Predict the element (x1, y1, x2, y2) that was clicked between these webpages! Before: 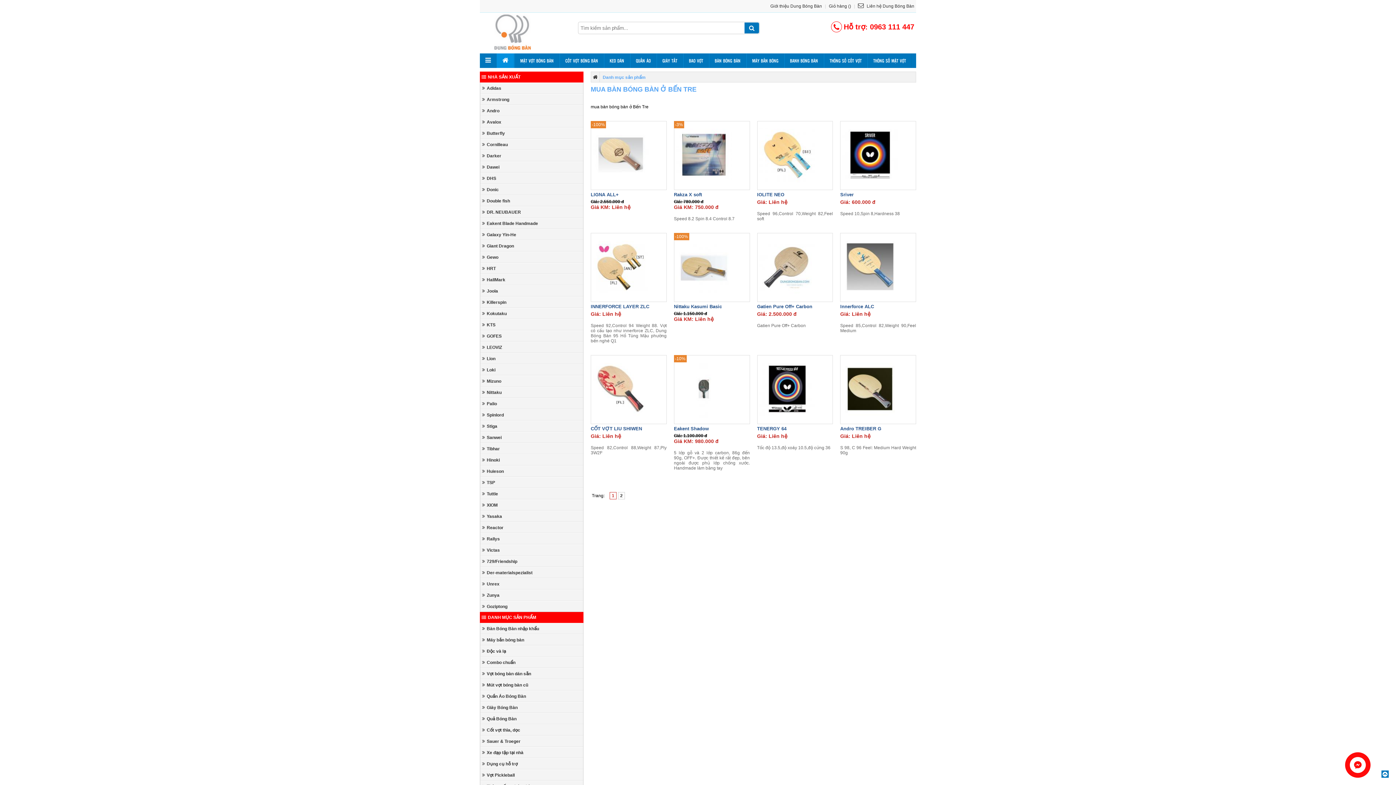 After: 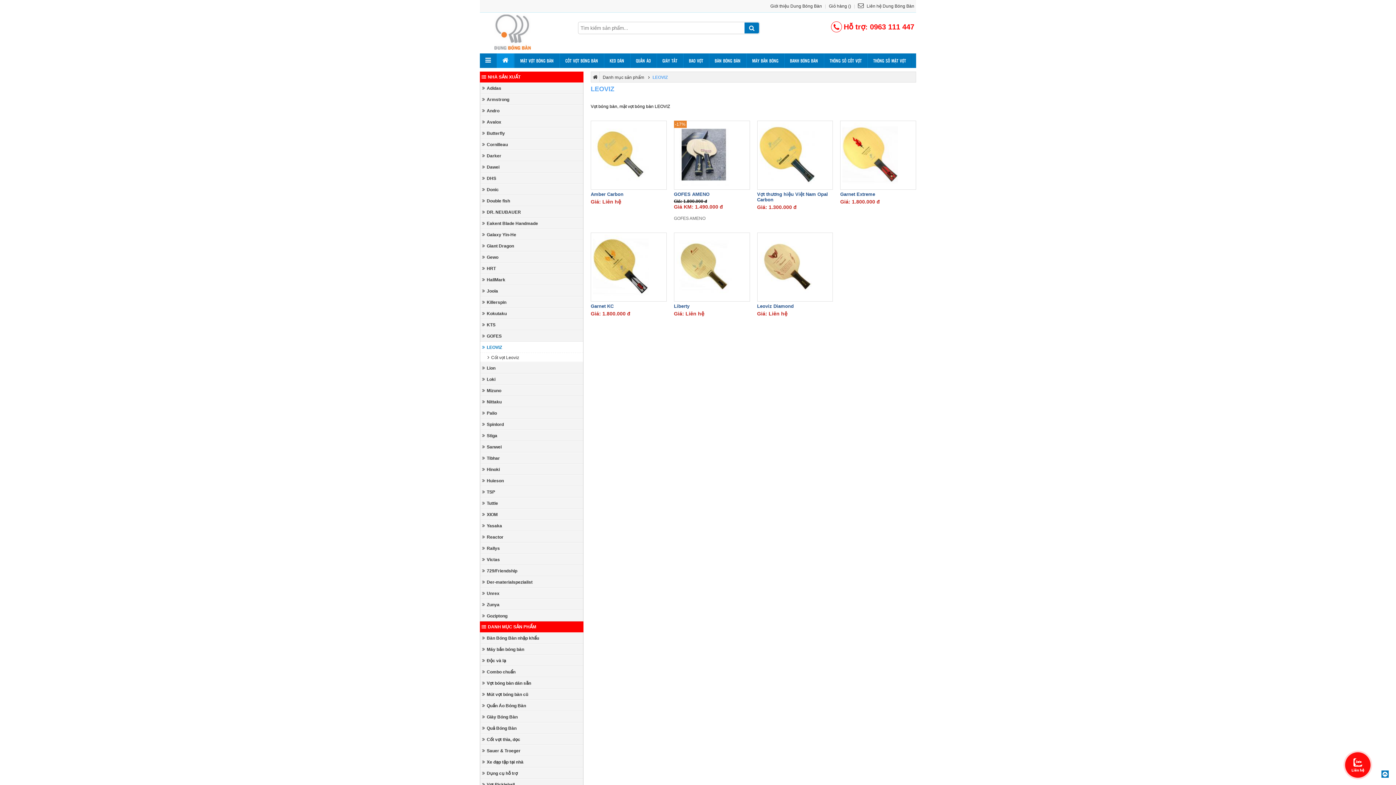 Action: bbox: (480, 342, 583, 352) label: LEOVIZ